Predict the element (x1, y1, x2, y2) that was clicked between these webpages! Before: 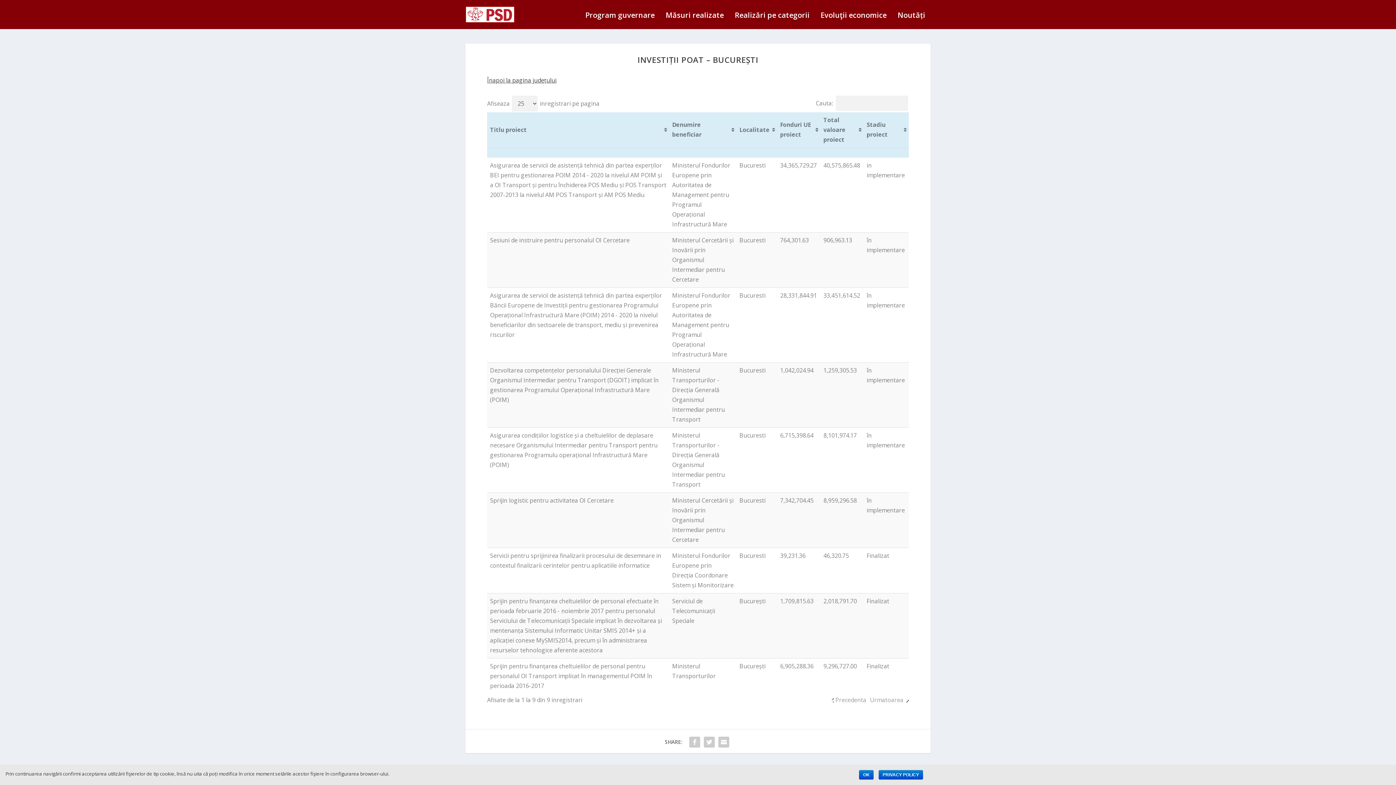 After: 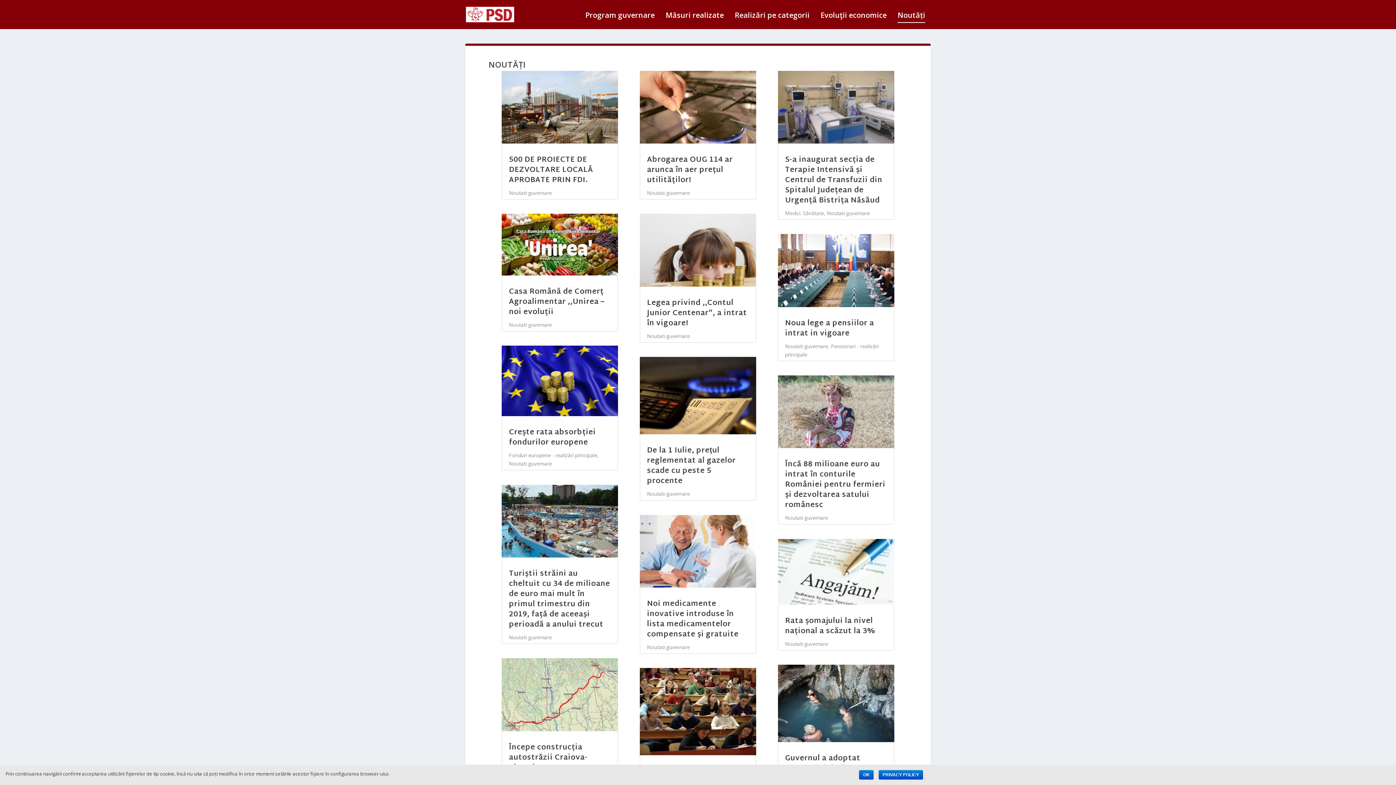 Action: label: Noutăți bbox: (897, 11, 925, 29)